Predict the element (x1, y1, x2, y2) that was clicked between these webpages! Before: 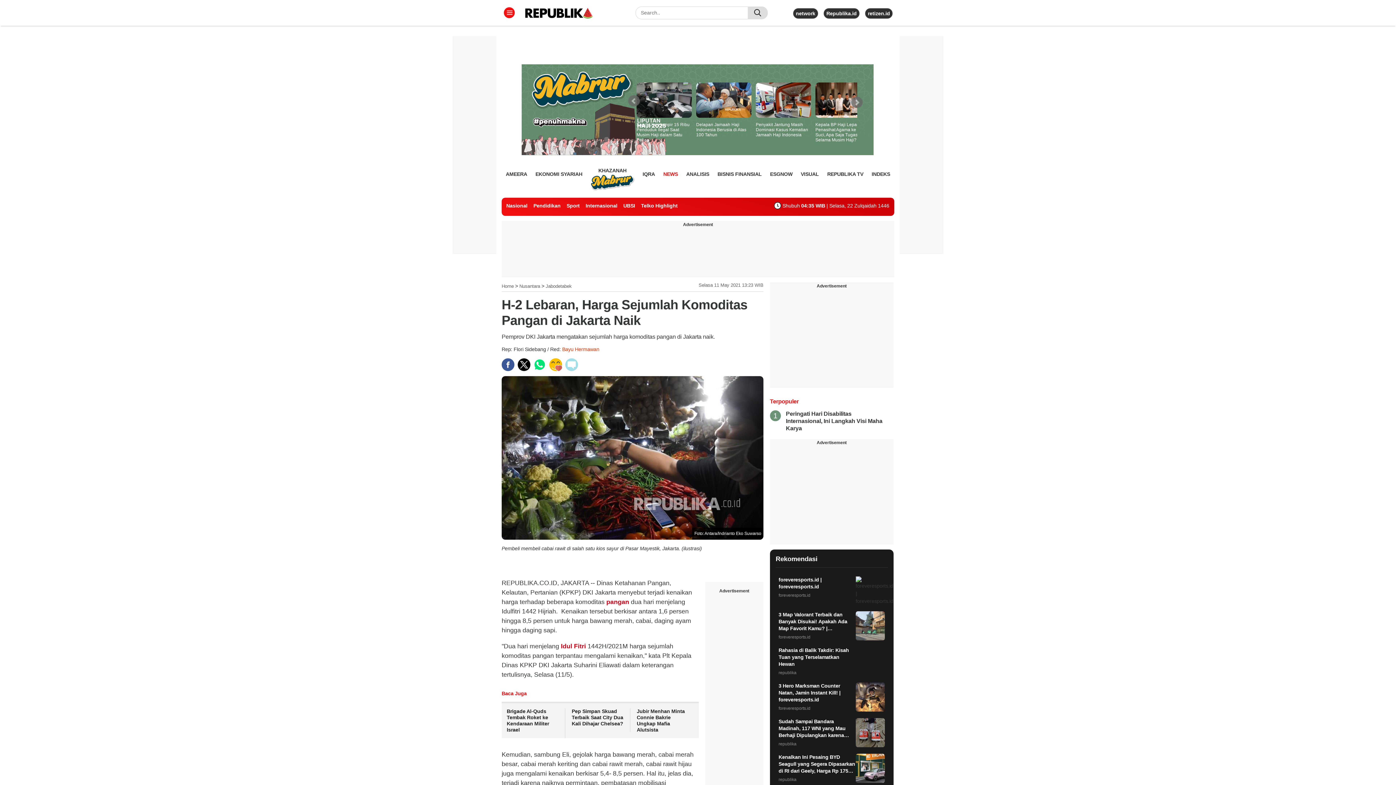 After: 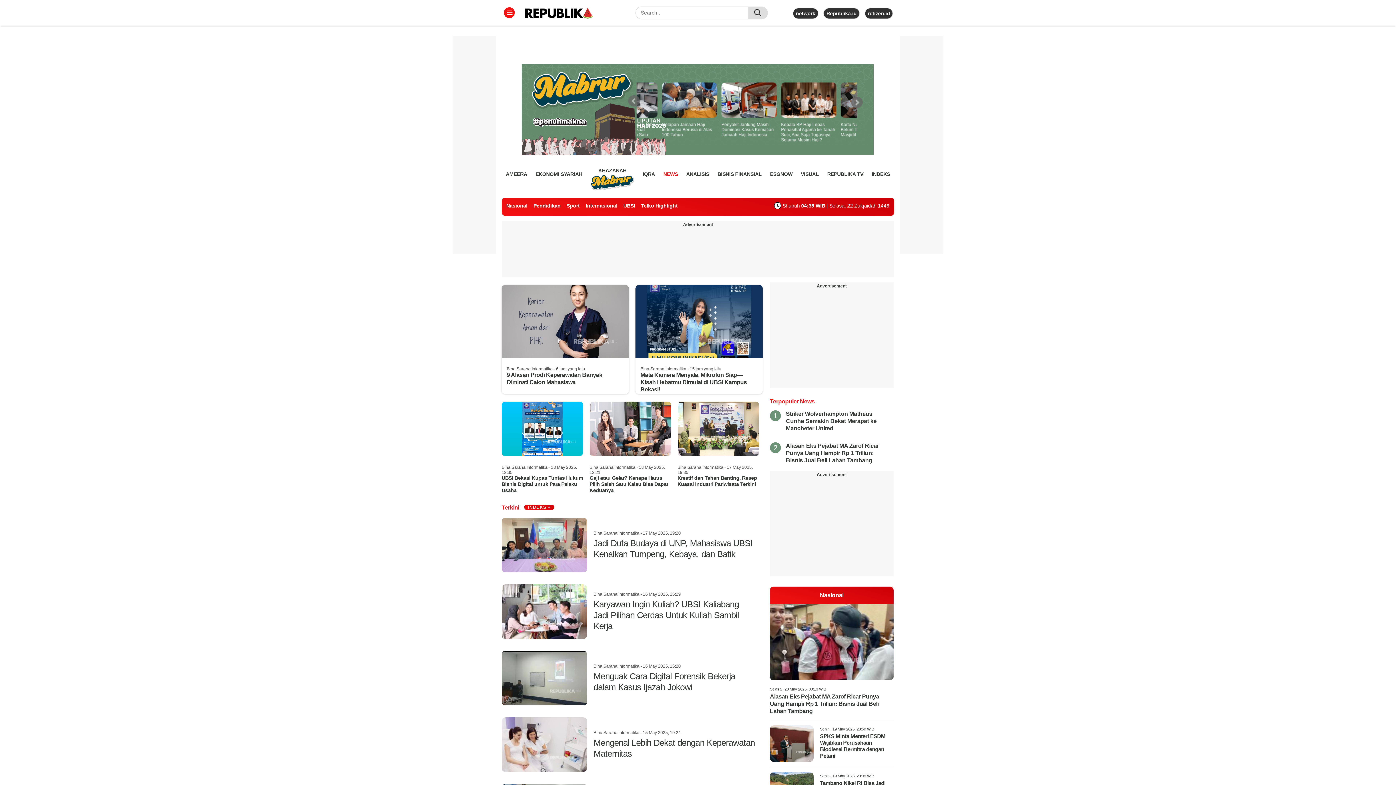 Action: bbox: (623, 202, 635, 208) label: UBSI